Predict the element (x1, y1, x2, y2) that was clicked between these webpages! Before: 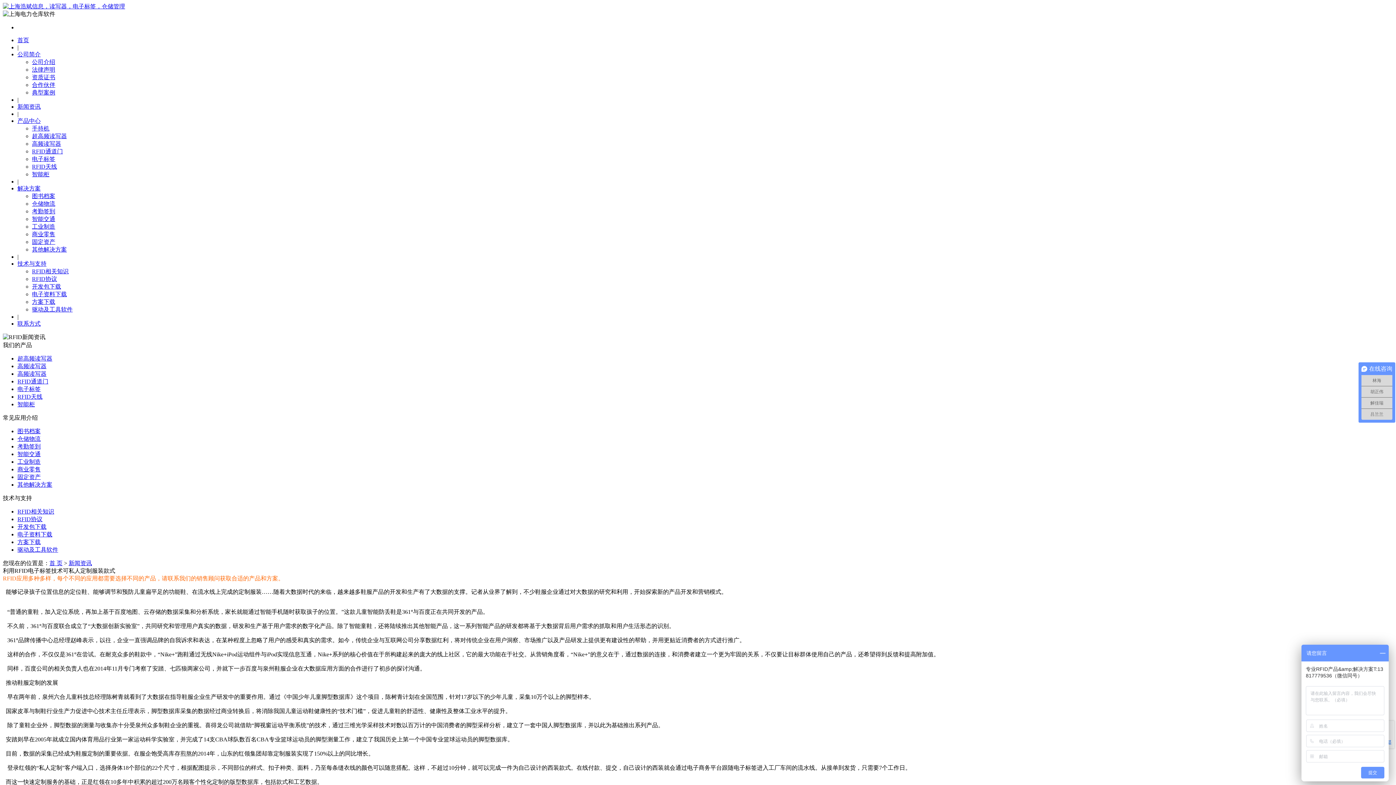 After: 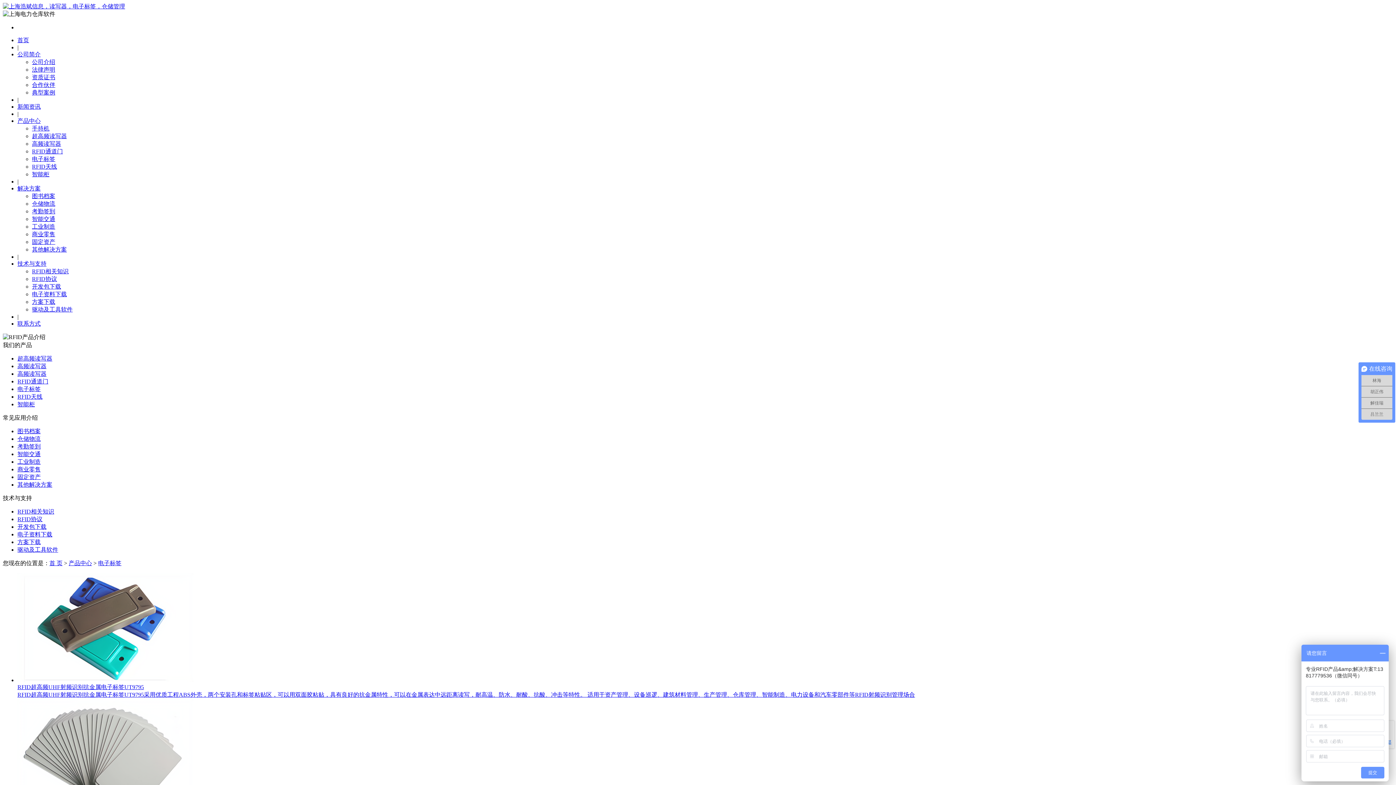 Action: bbox: (17, 386, 40, 392) label: 电子标签